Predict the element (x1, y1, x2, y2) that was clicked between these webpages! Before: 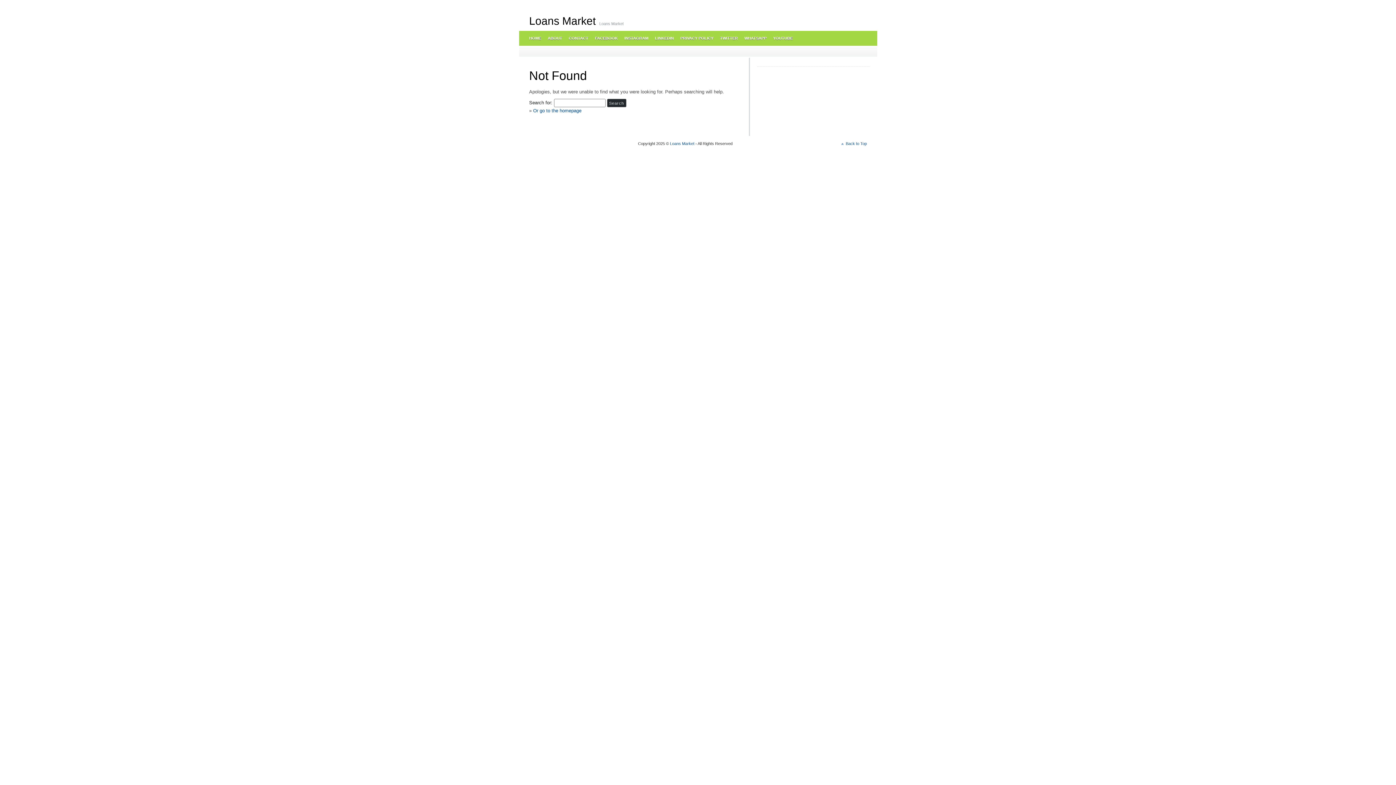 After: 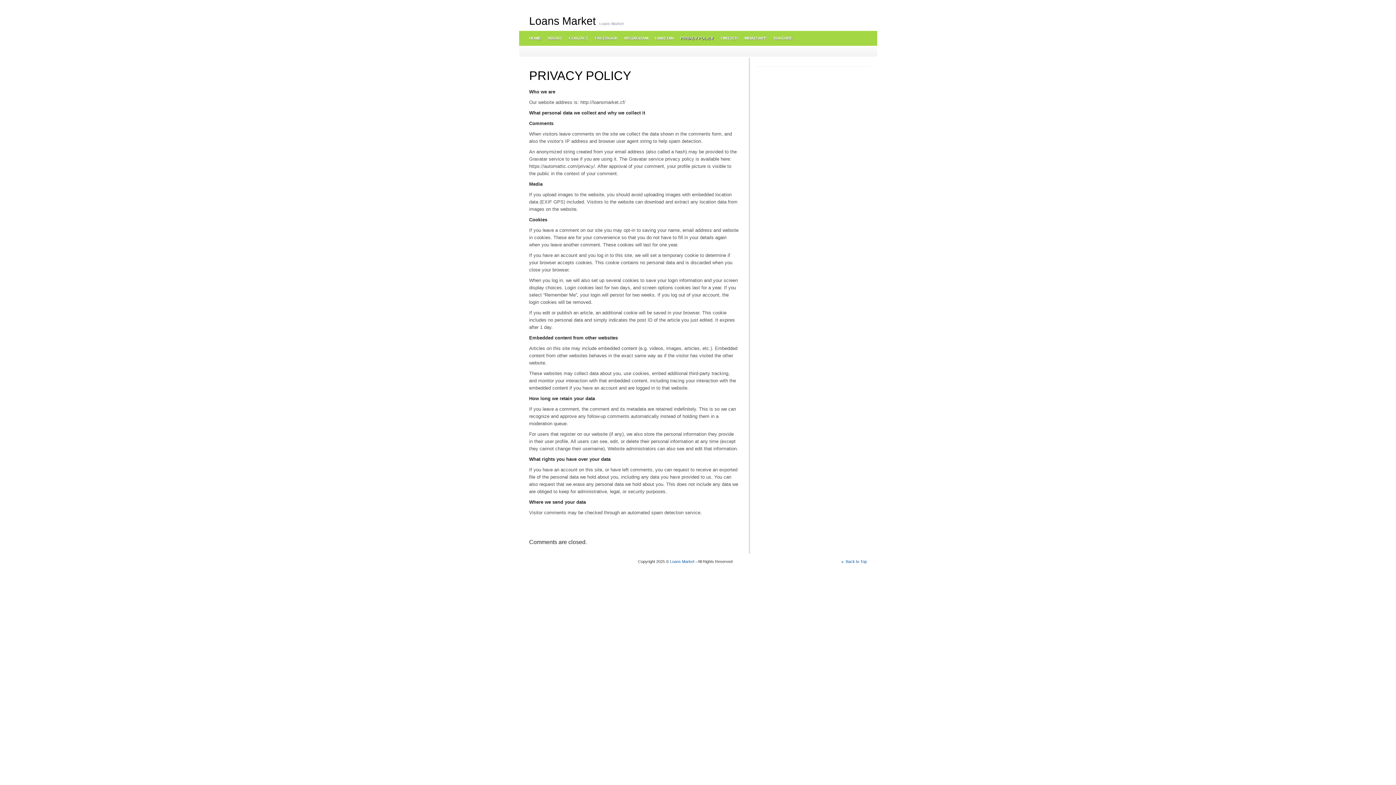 Action: bbox: (676, 30, 716, 45) label: PRIVACY POLICY